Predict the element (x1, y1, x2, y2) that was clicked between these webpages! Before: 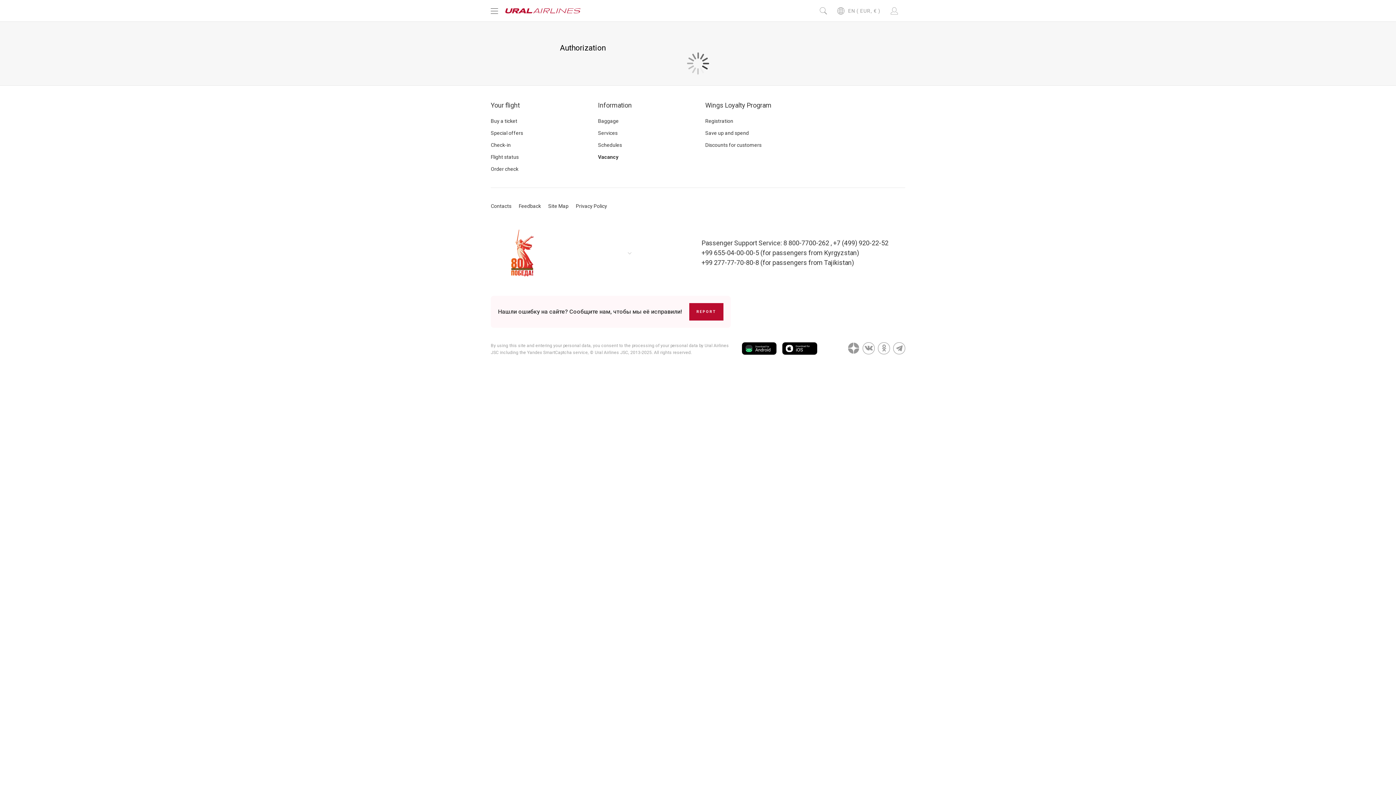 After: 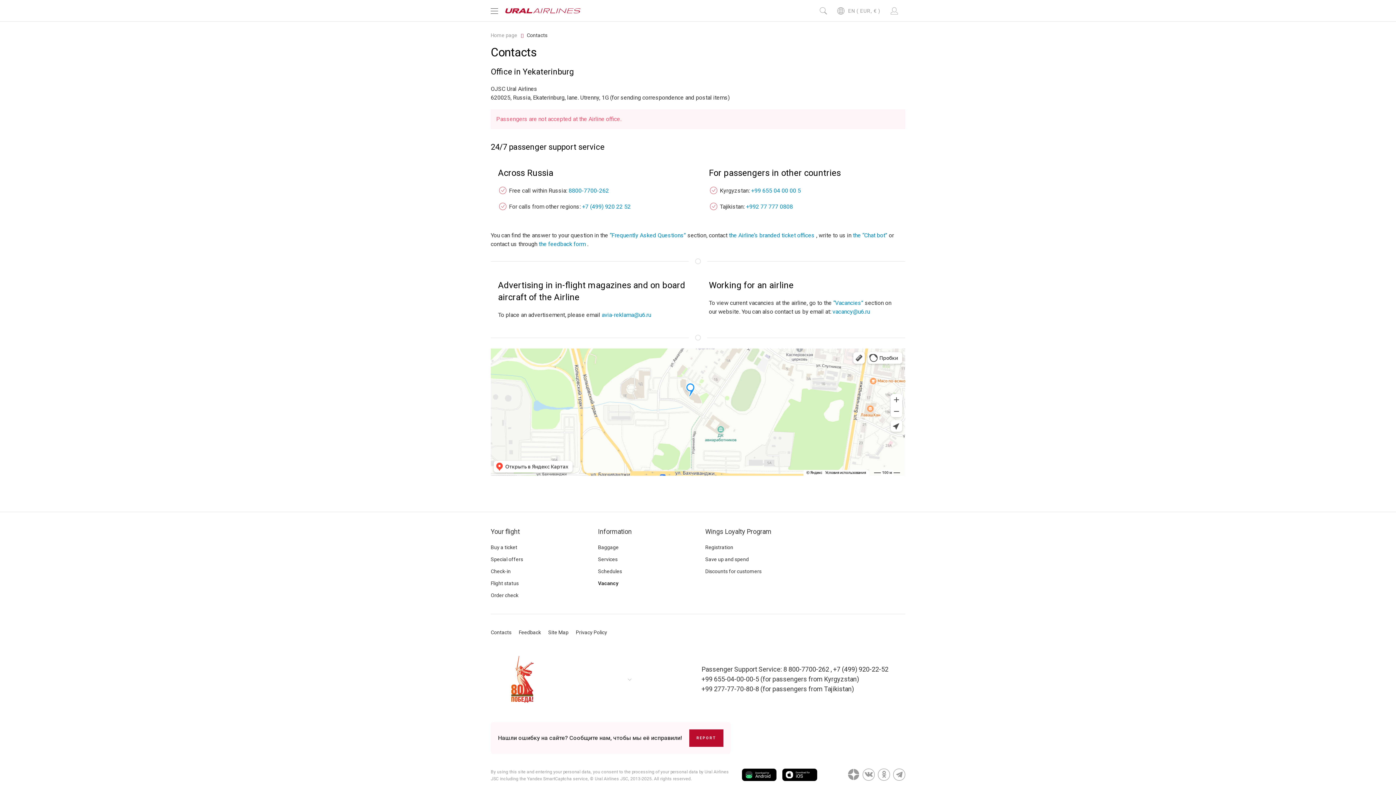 Action: label: Contacts bbox: (490, 203, 511, 209)